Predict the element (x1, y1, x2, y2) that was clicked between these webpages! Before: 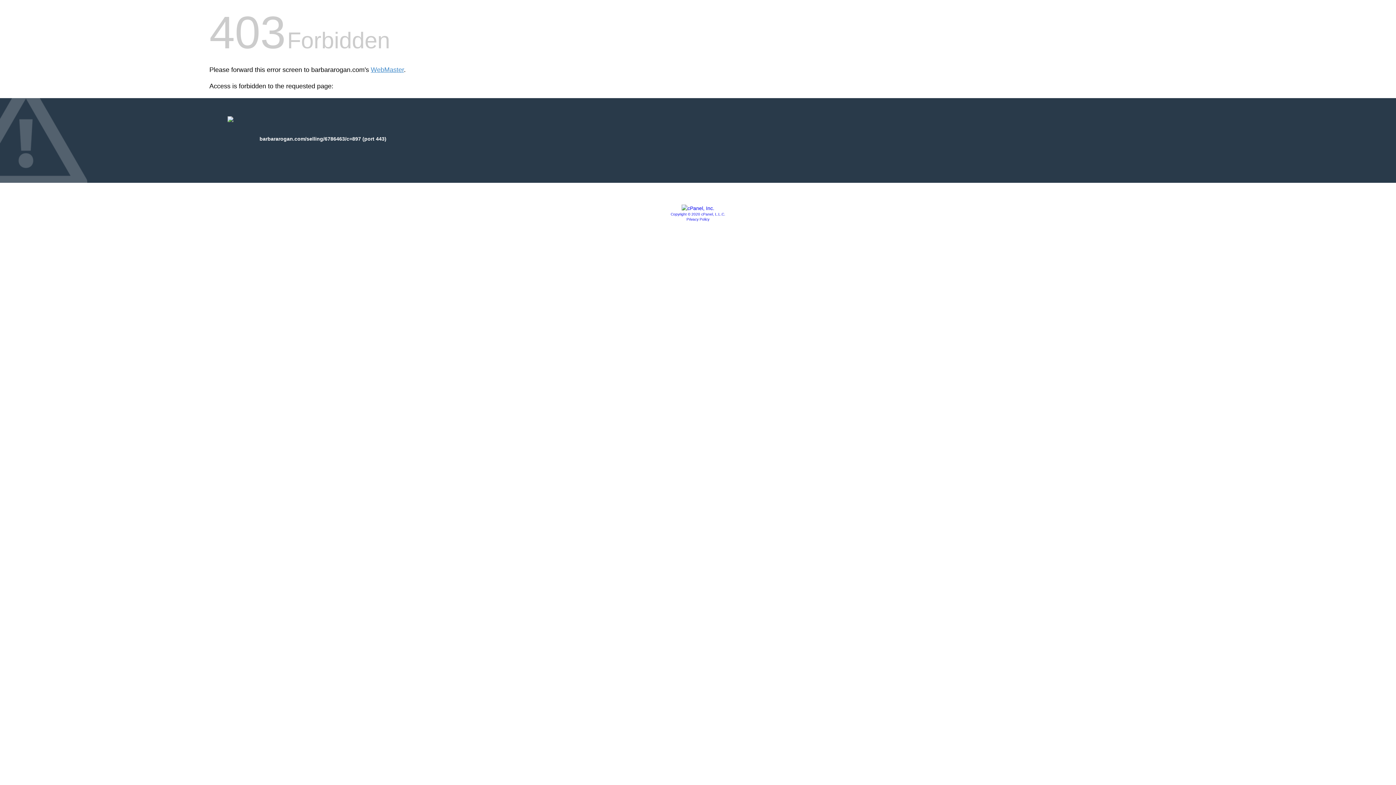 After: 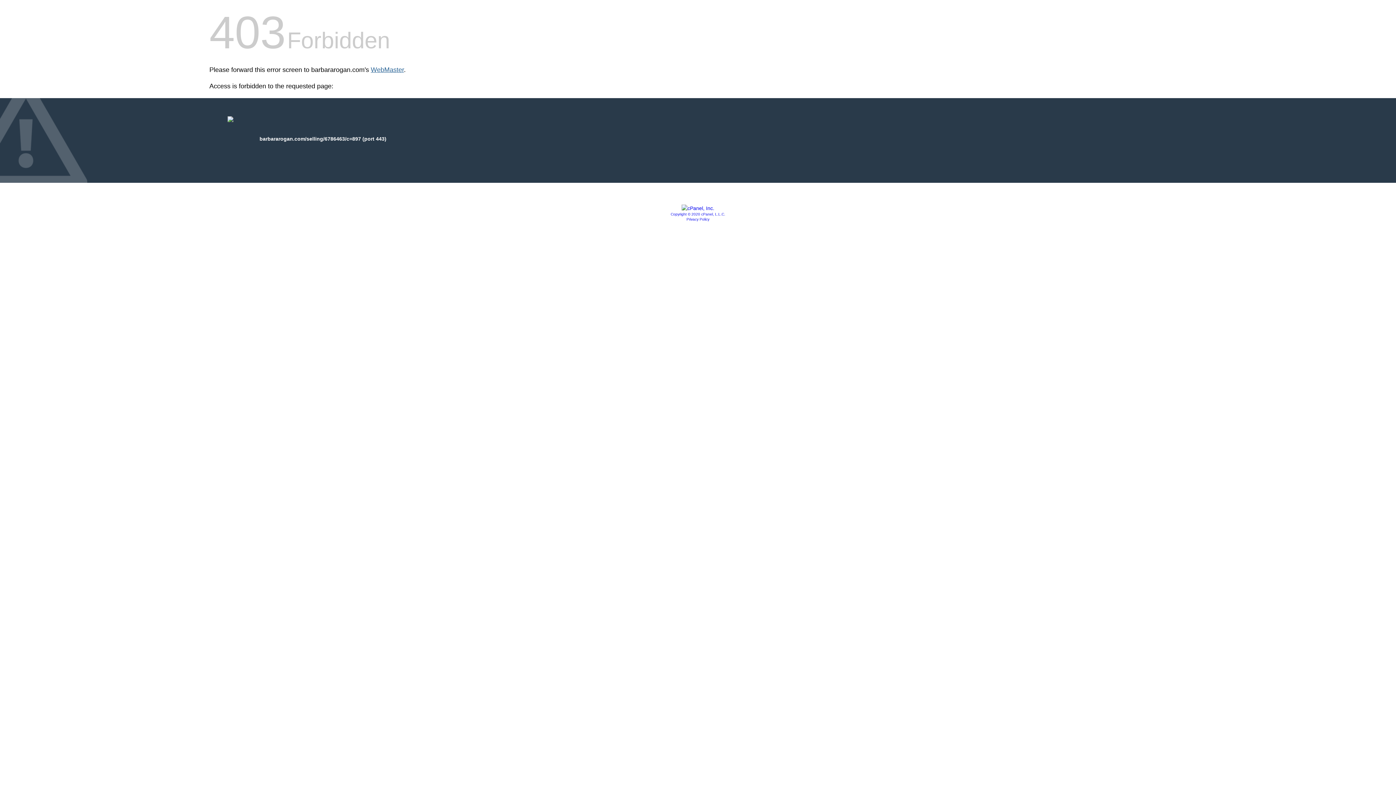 Action: bbox: (370, 66, 404, 73) label: WebMaster